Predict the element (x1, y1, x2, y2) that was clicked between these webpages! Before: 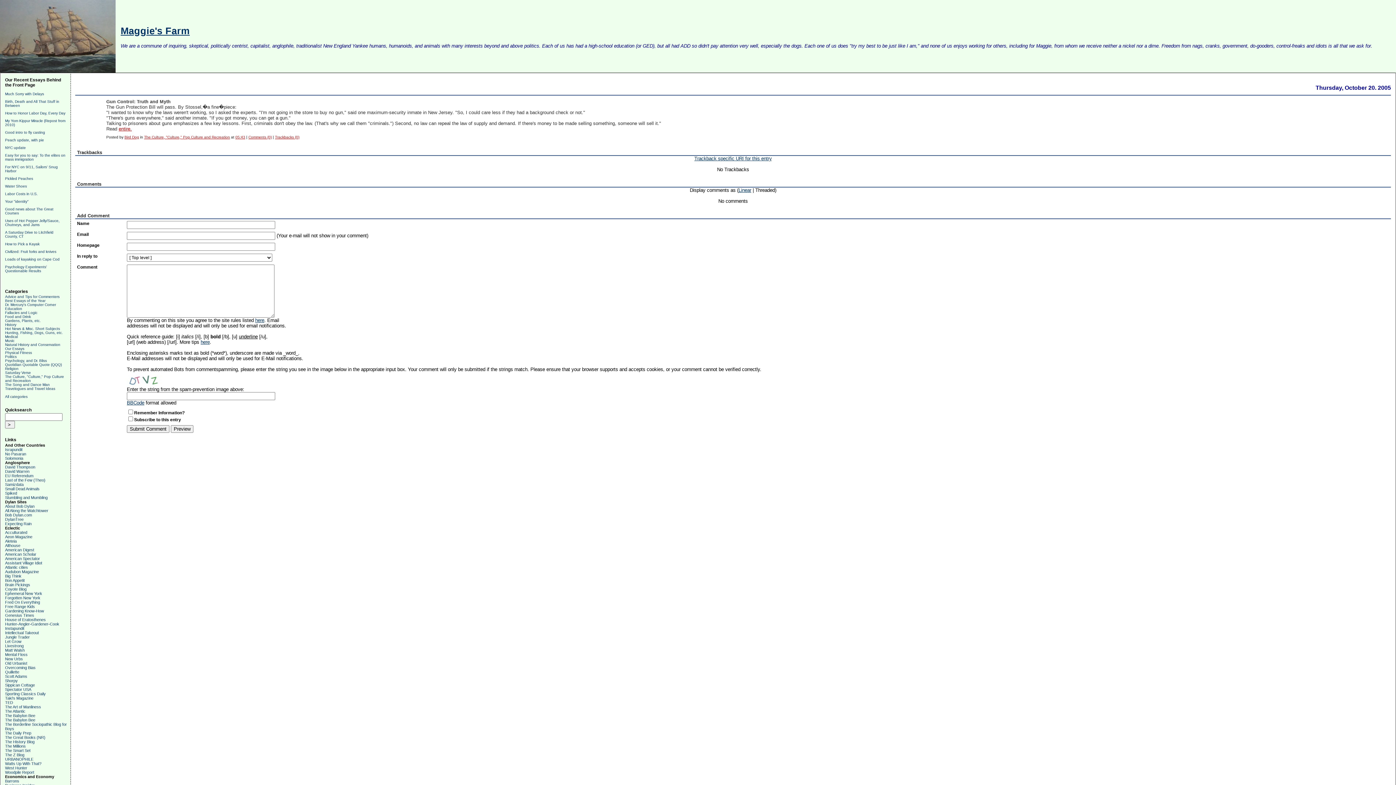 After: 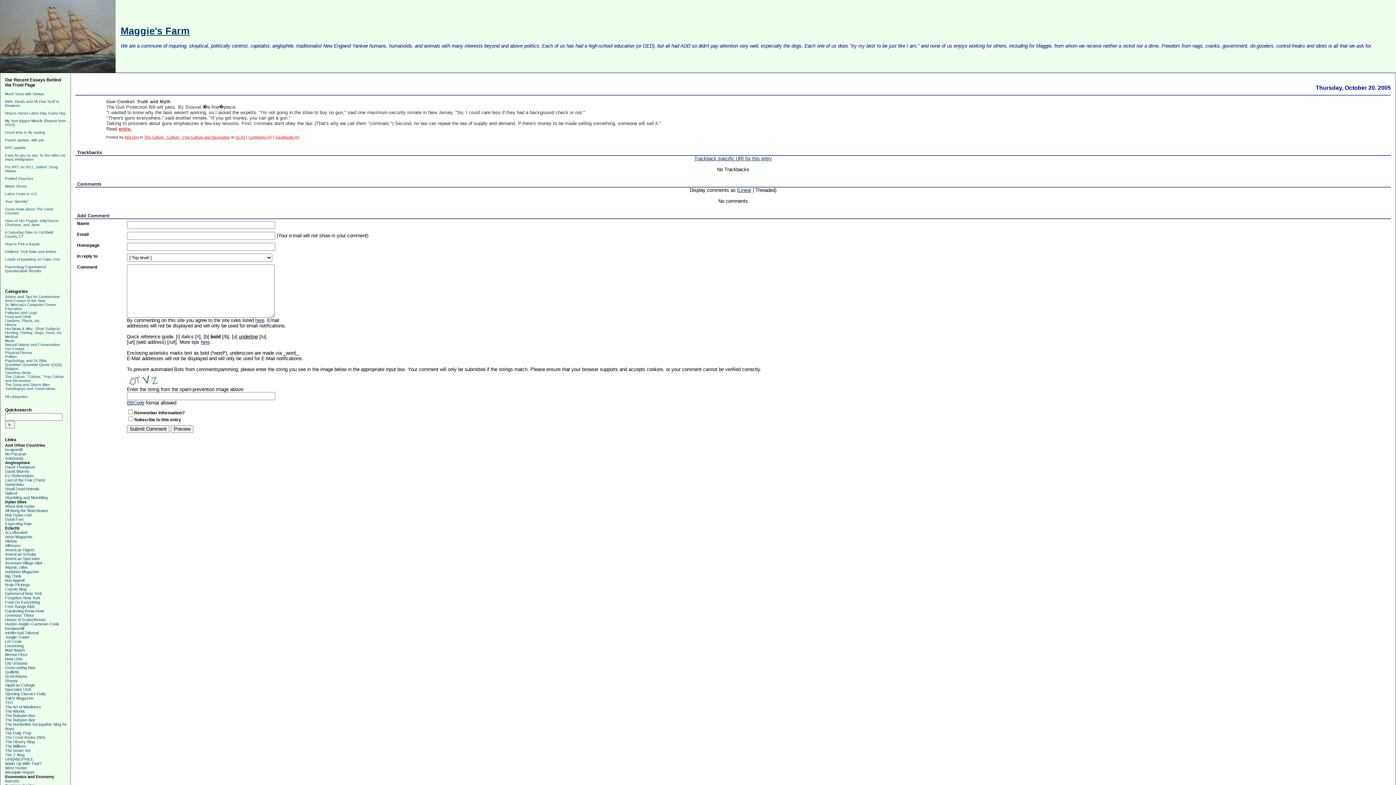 Action: bbox: (5, 735, 45, 740) label: The Great Books (NR)